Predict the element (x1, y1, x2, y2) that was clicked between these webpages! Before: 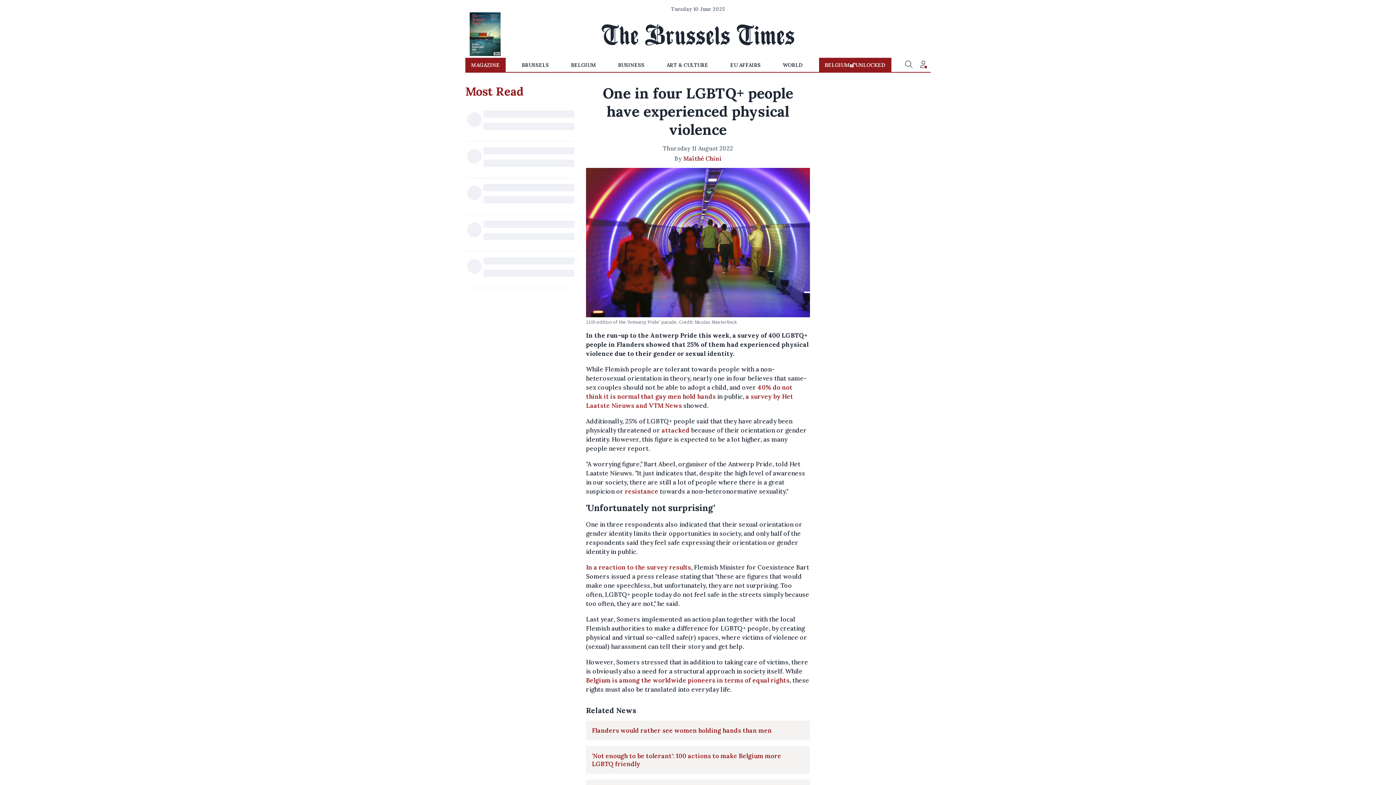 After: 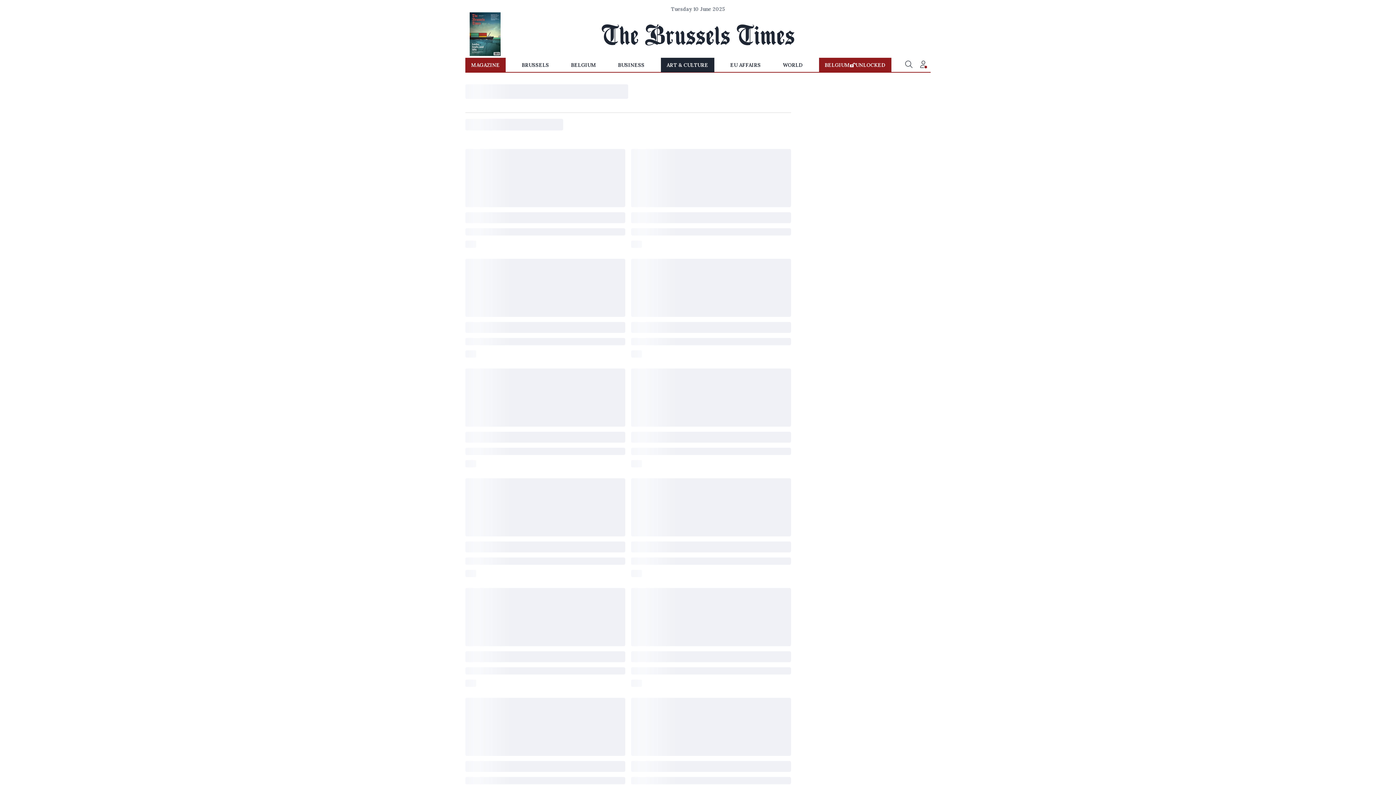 Action: label: ART & CULTURE bbox: (660, 57, 714, 72)